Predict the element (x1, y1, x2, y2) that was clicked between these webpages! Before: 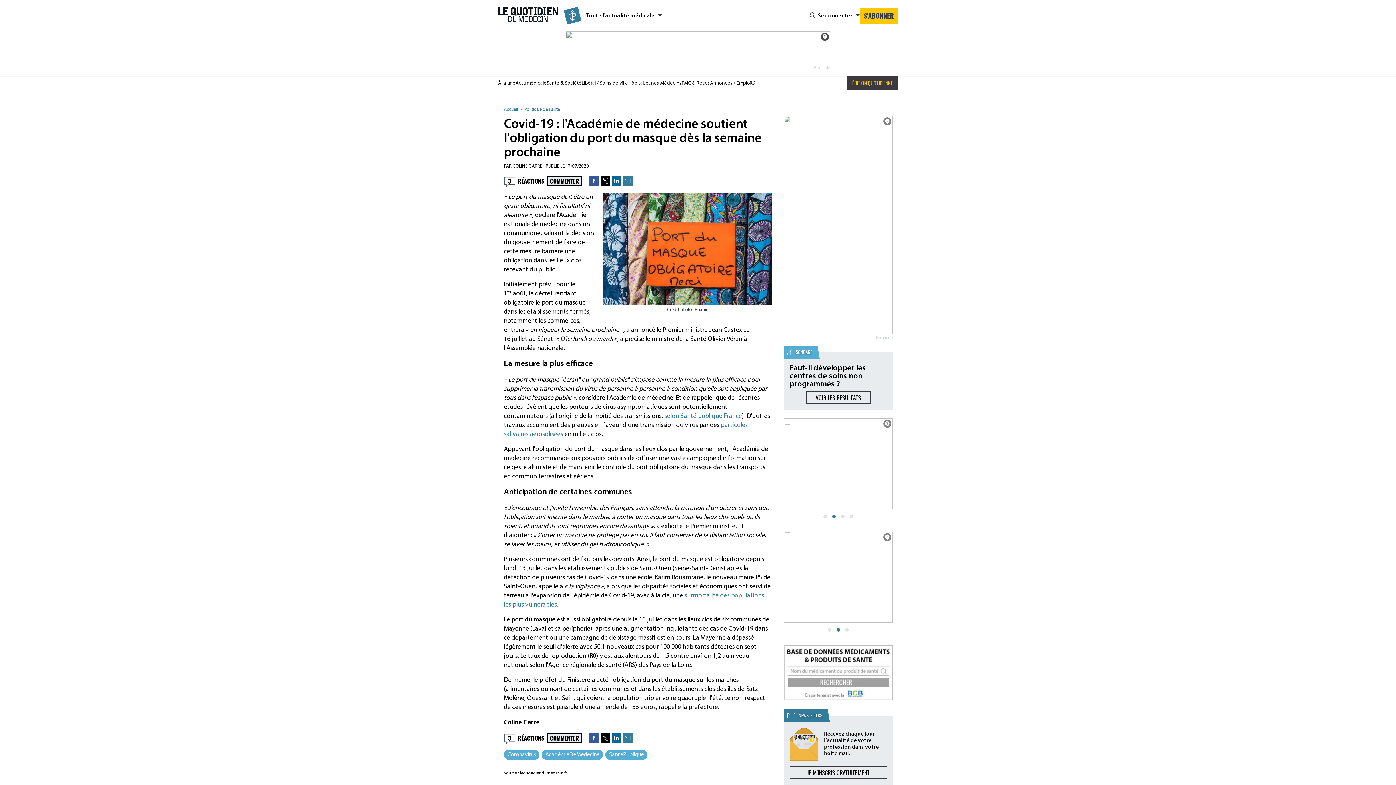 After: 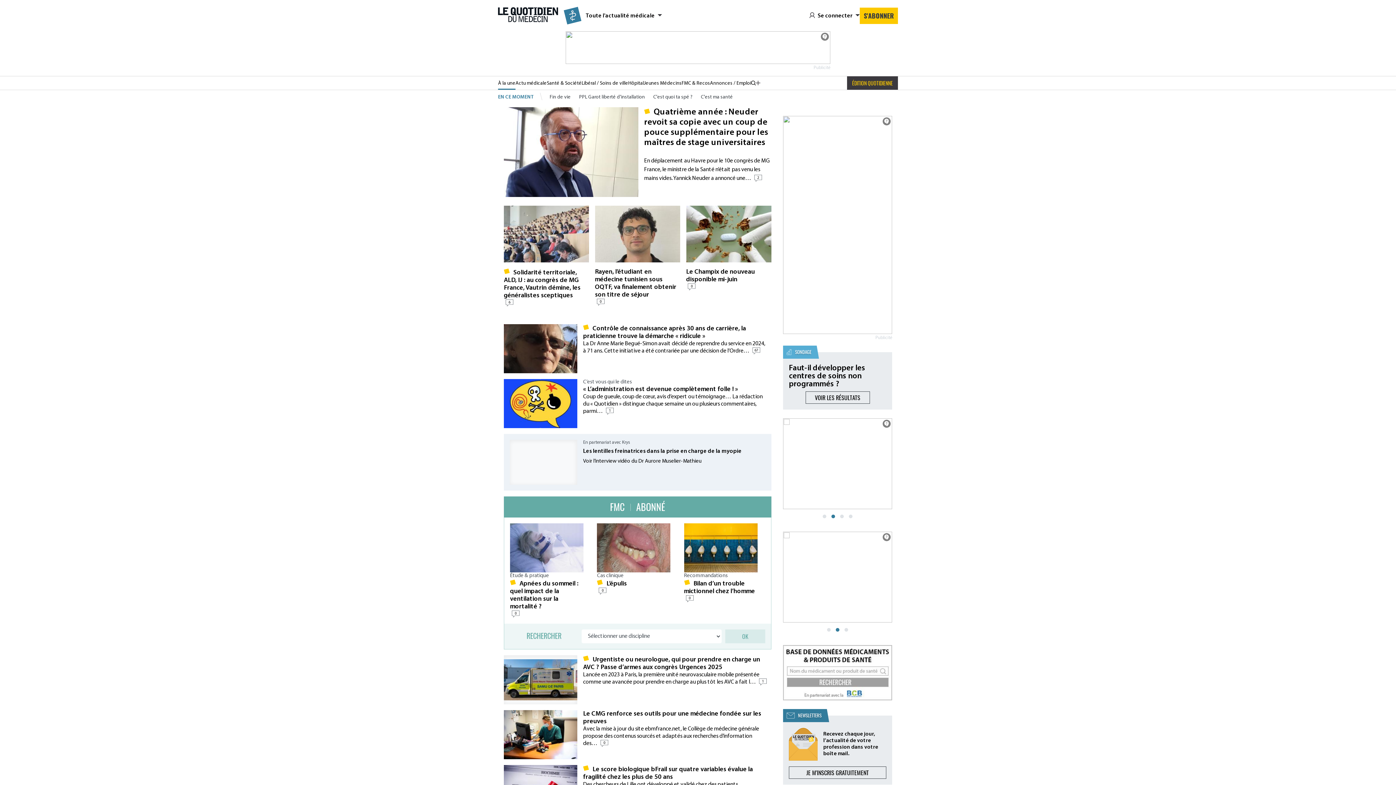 Action: bbox: (504, 107, 523, 112) label: Accueil